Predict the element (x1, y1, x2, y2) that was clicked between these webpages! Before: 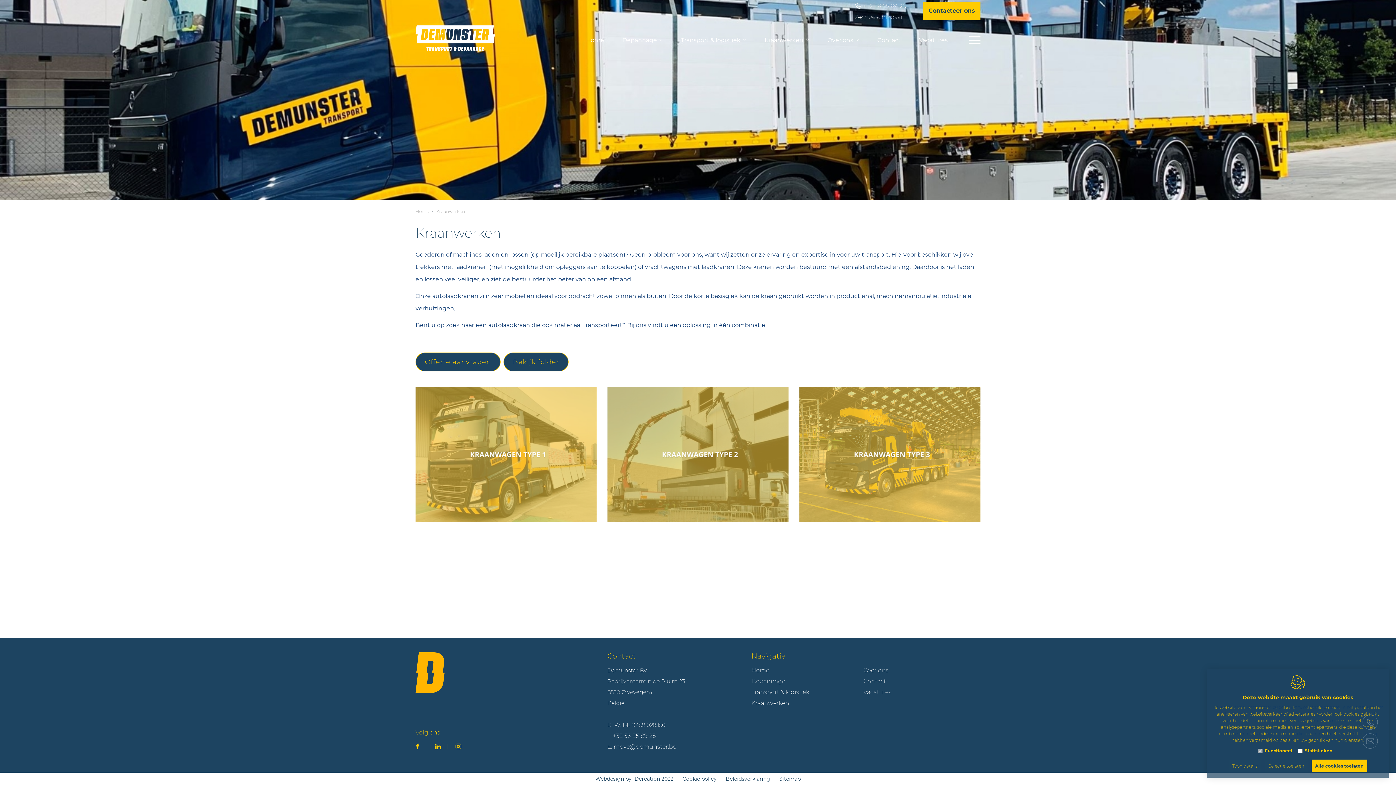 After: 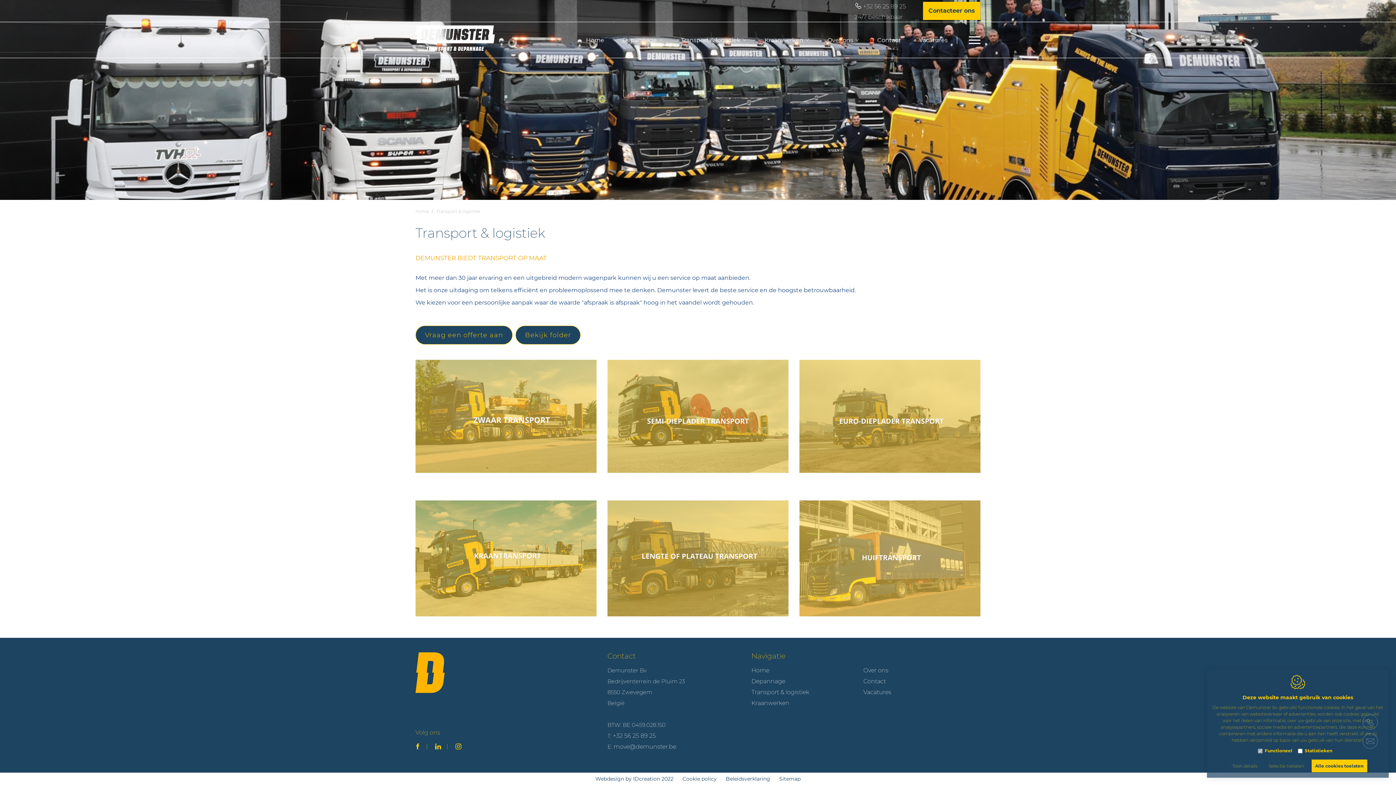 Action: bbox: (751, 689, 809, 696) label: Transport & logistiek